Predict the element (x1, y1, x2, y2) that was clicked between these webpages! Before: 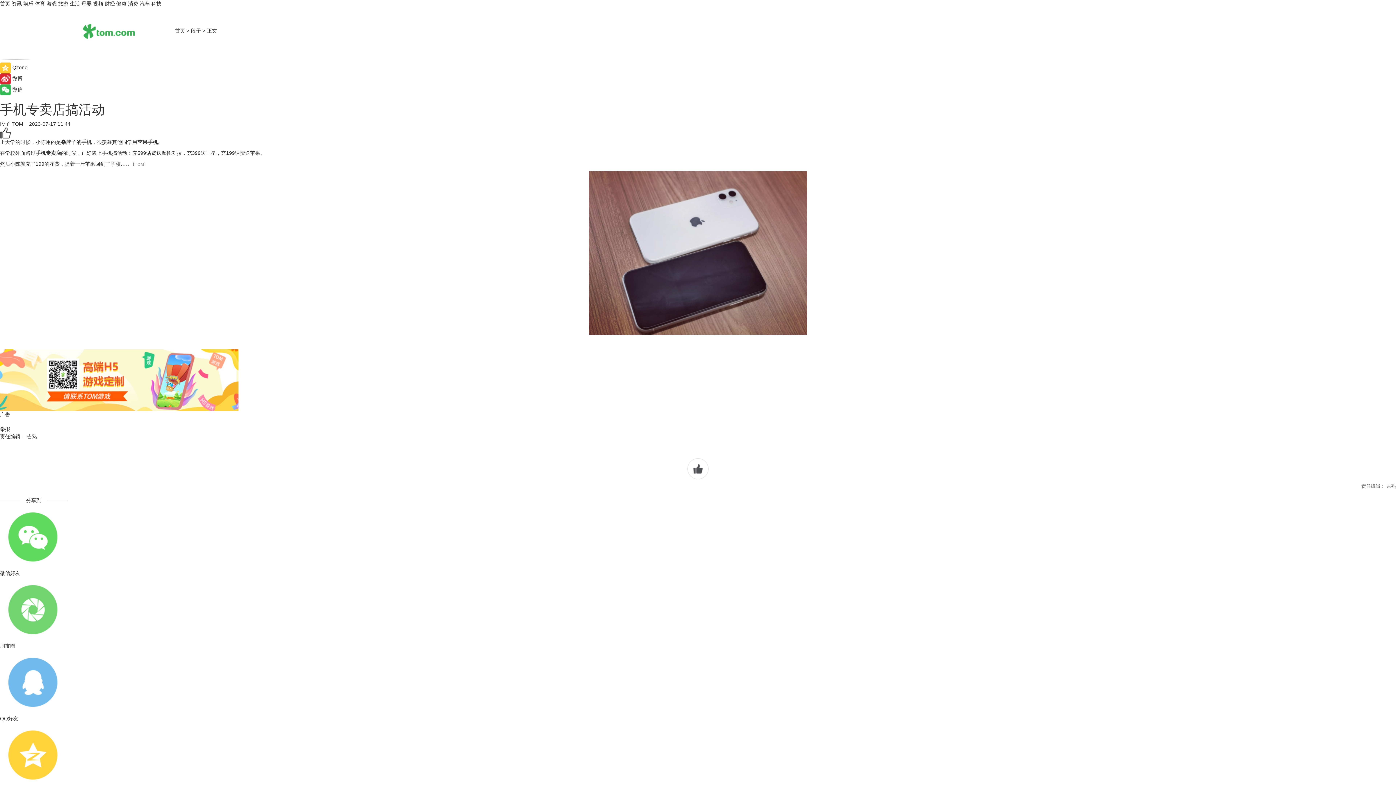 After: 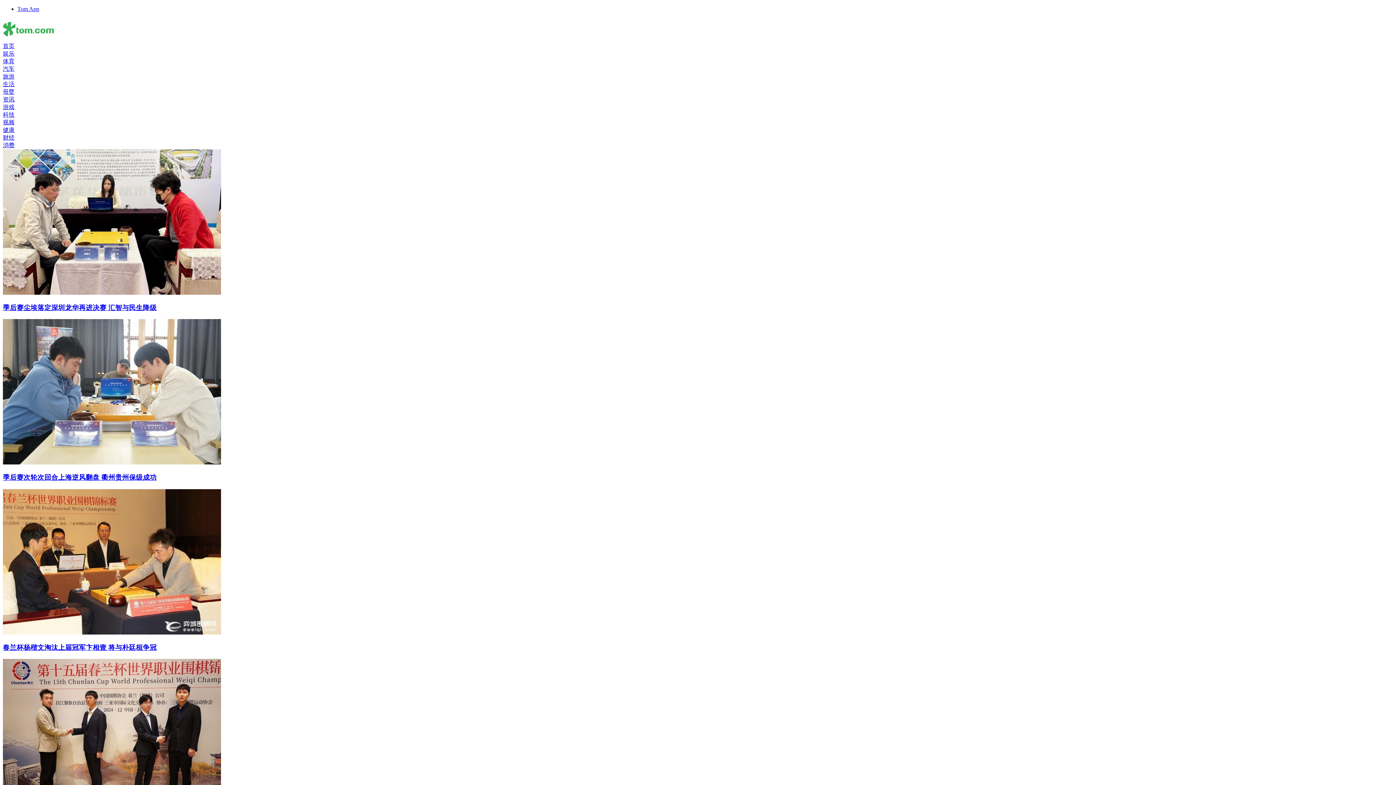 Action: bbox: (34, 0, 45, 6) label: 体育